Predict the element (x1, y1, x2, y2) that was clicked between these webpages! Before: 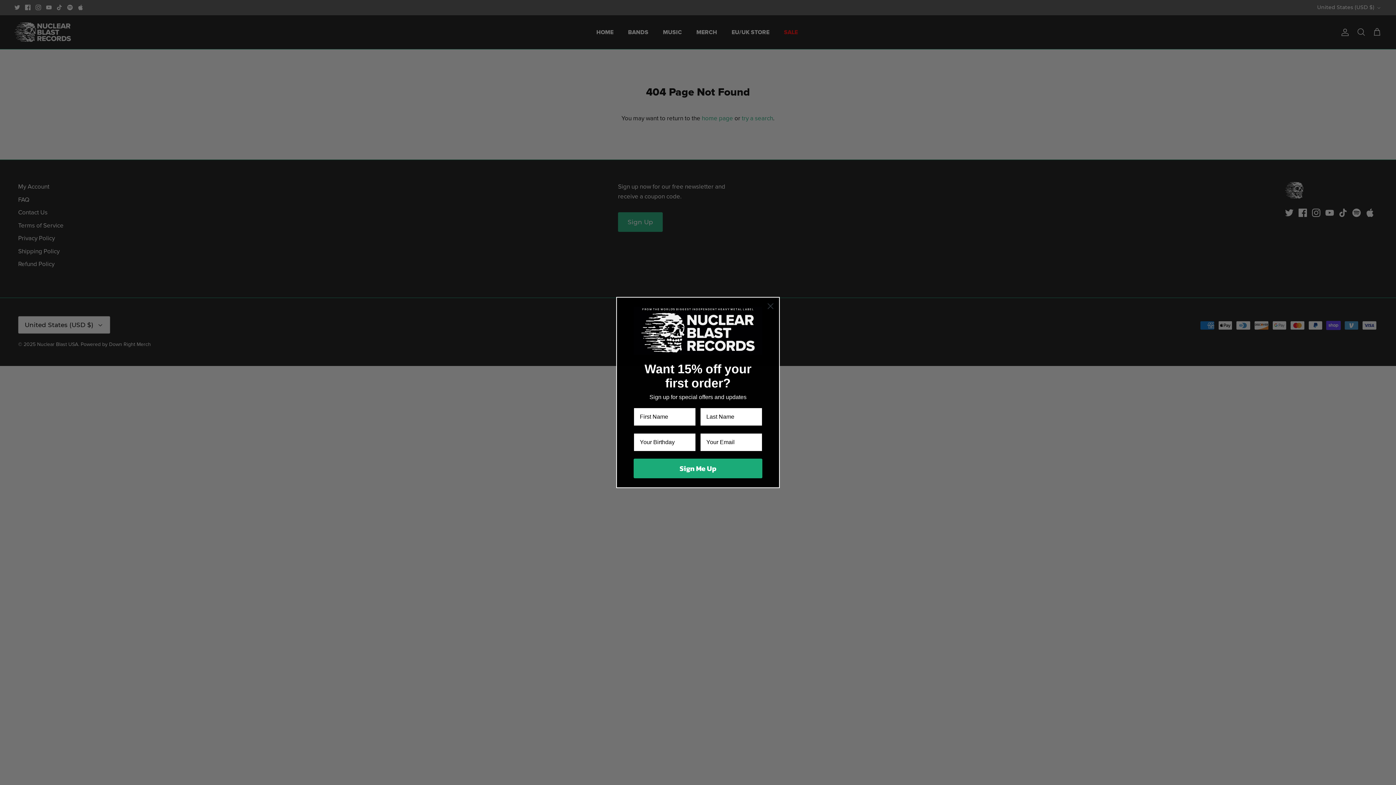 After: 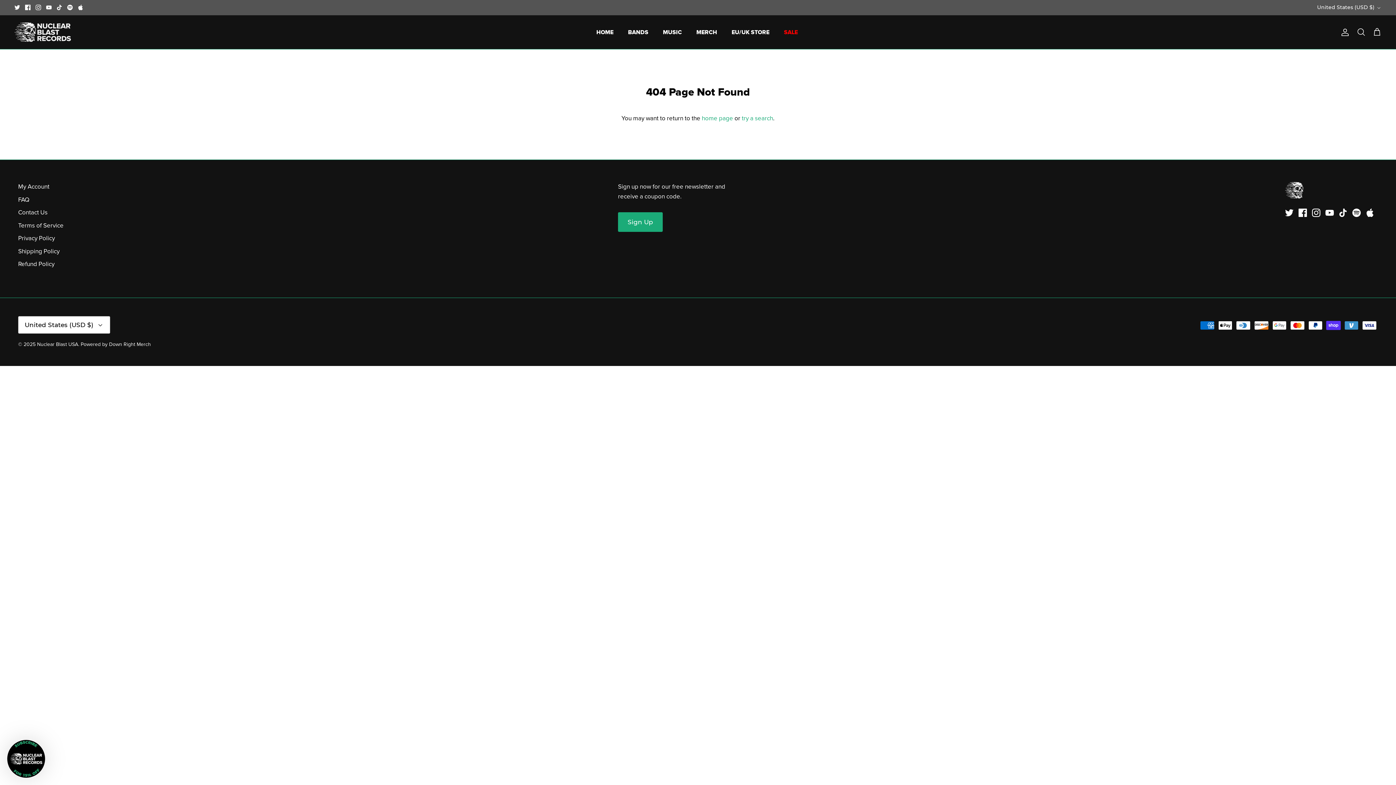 Action: bbox: (764, 300, 777, 312) label: Close dialog